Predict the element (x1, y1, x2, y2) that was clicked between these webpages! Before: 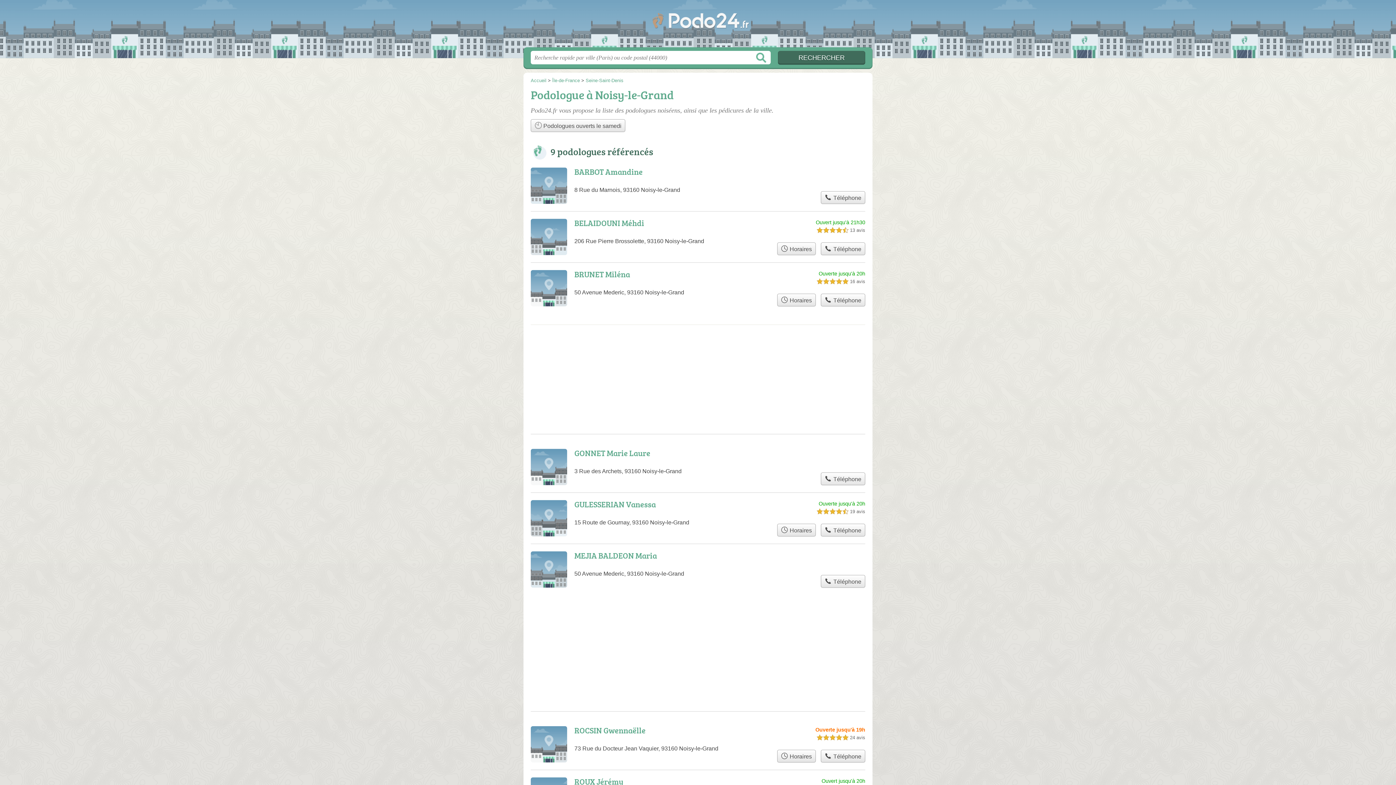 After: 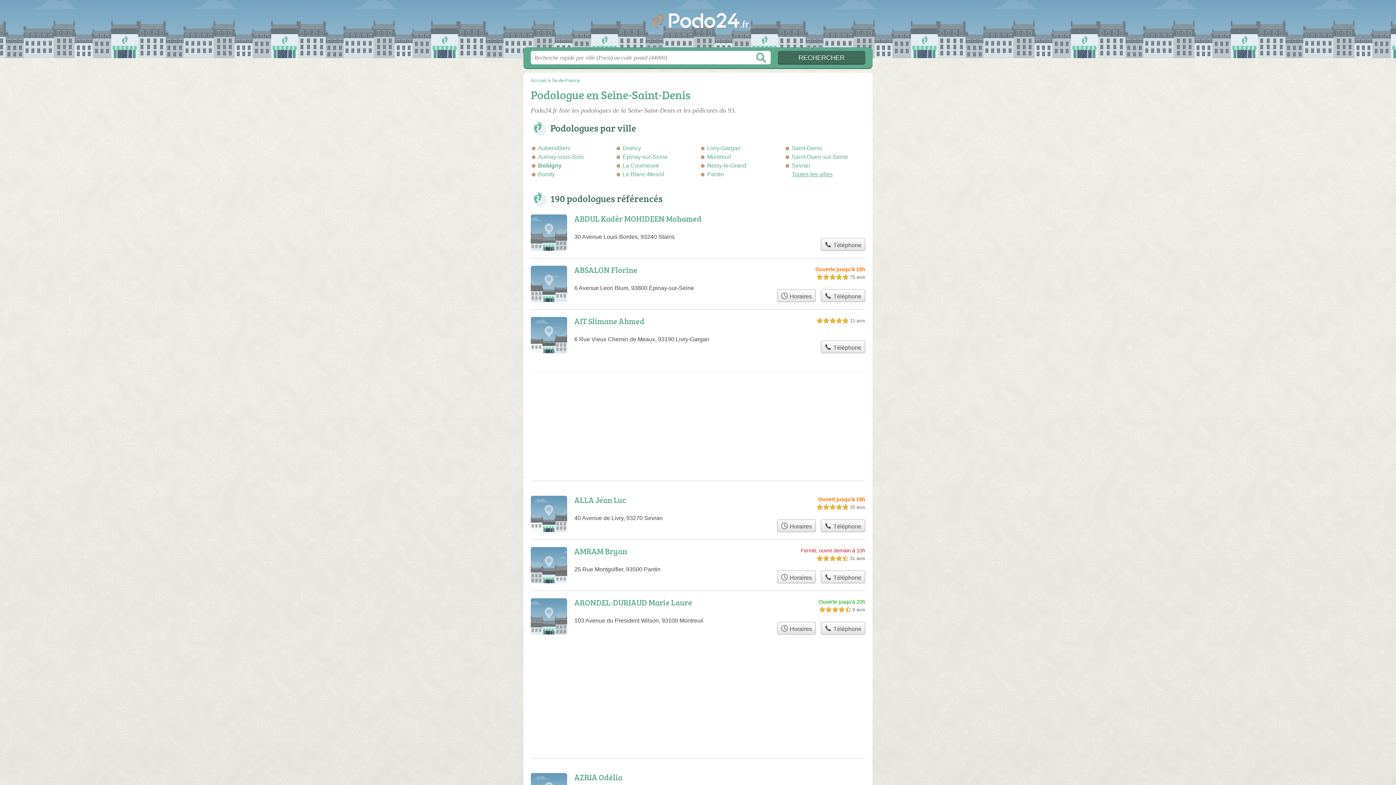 Action: bbox: (585, 77, 623, 83) label: Seine-Saint-Denis